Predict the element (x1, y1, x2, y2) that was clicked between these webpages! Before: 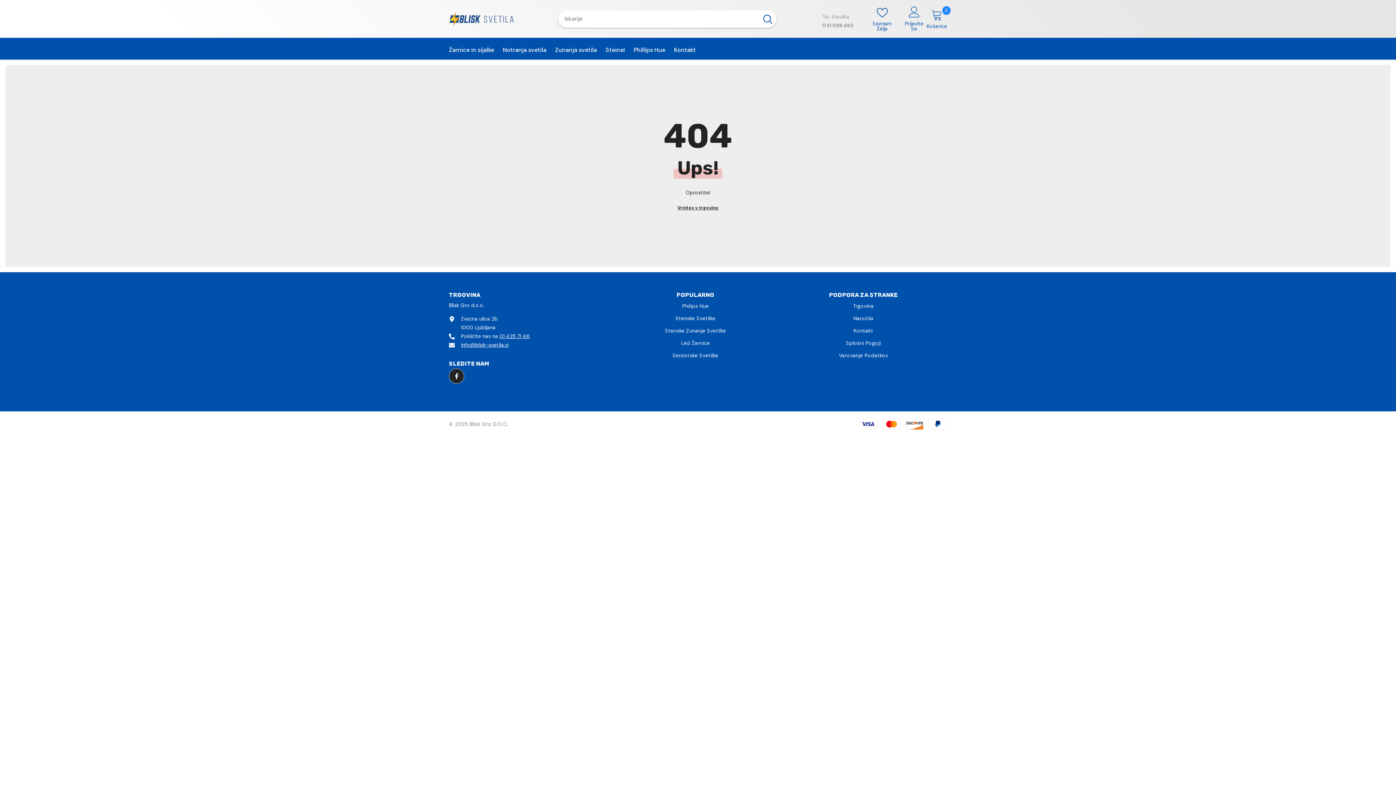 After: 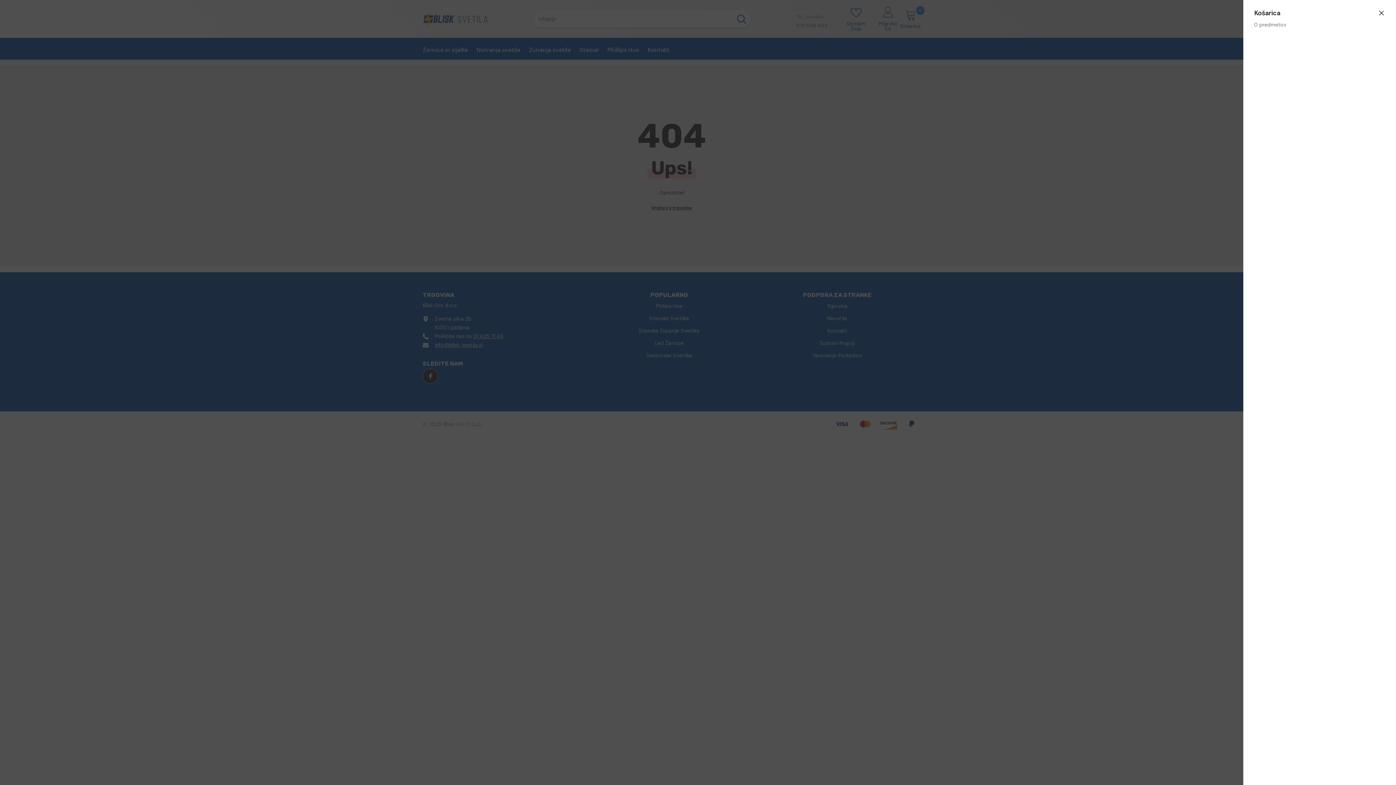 Action: label: Košarica
0
0 predmetov bbox: (926, 9, 947, 28)